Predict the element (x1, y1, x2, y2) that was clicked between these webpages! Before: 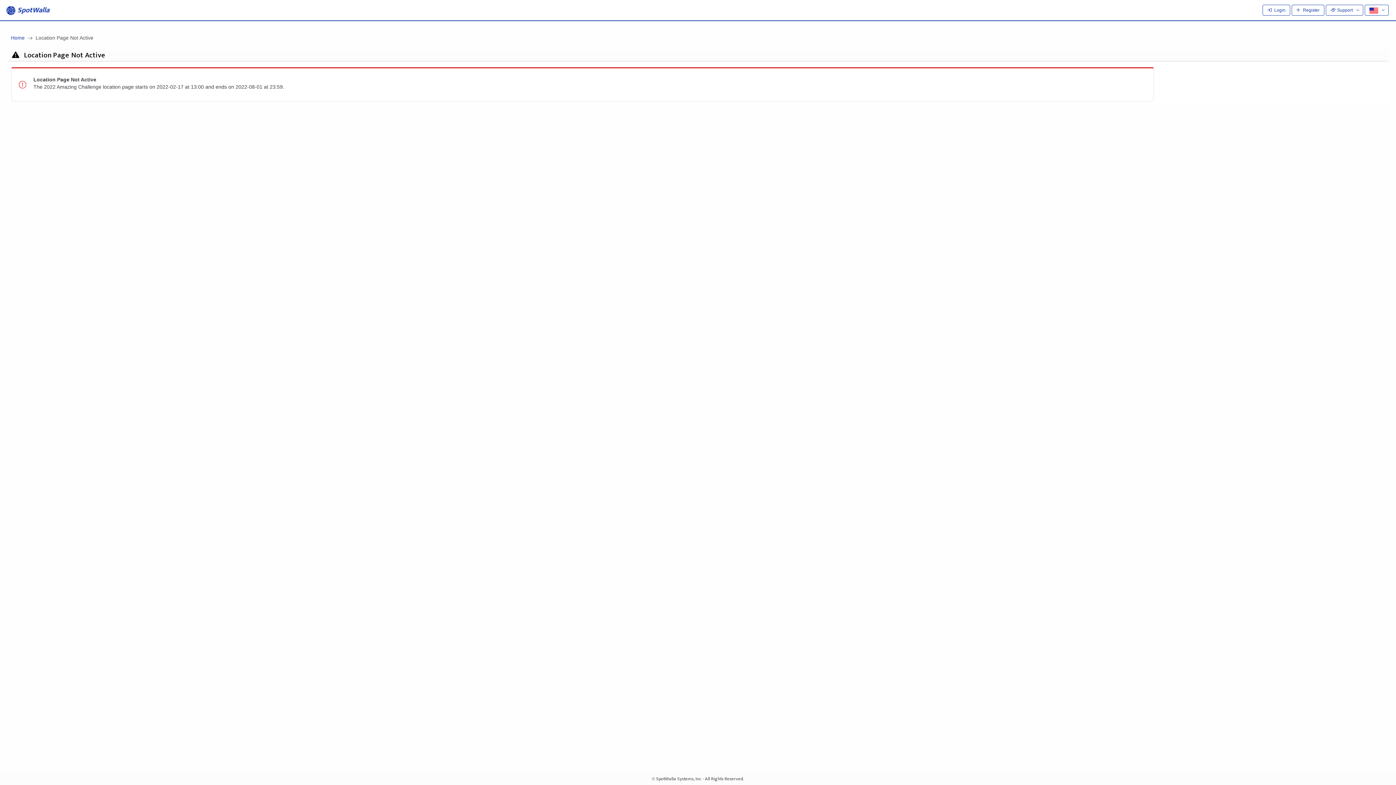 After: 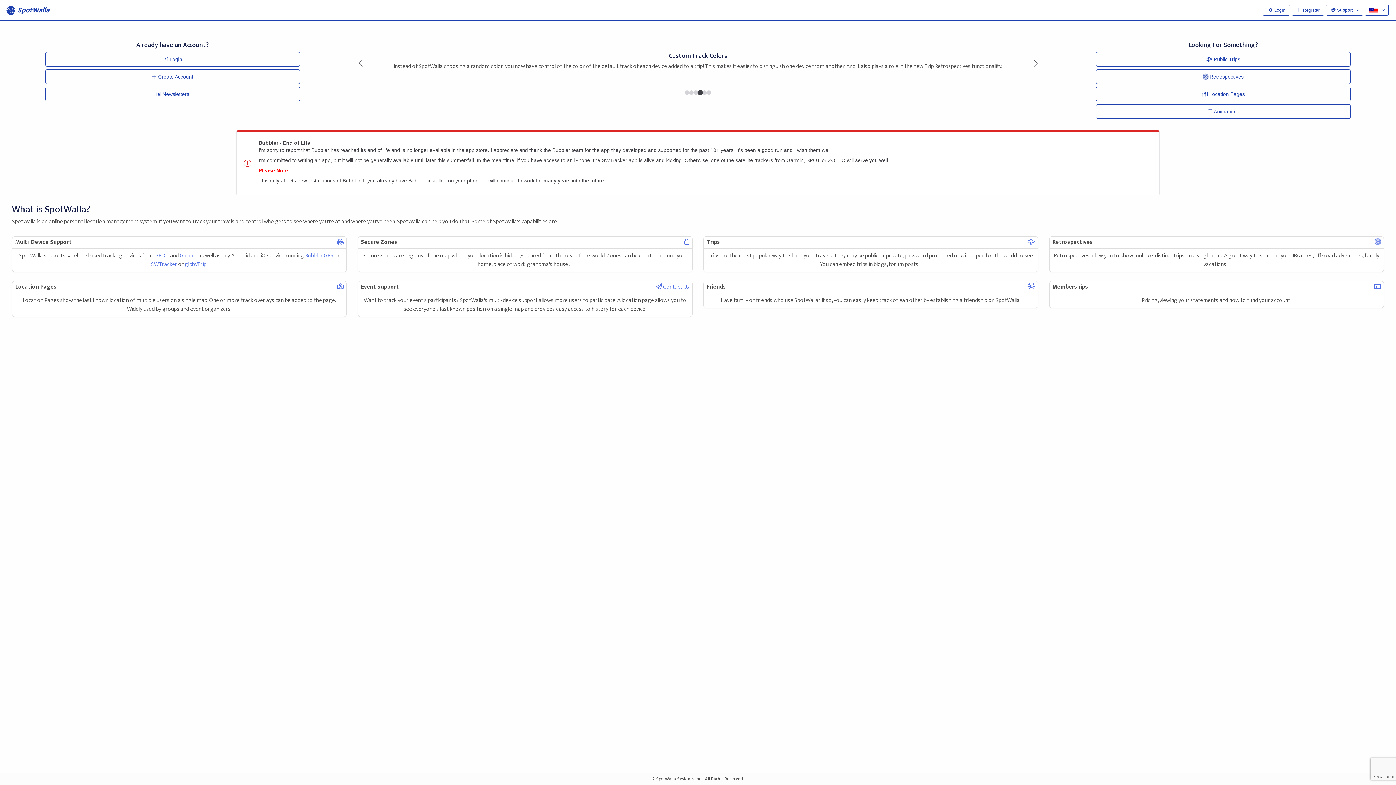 Action: label:  SpotWalla bbox: (5, 2, 49, 17)